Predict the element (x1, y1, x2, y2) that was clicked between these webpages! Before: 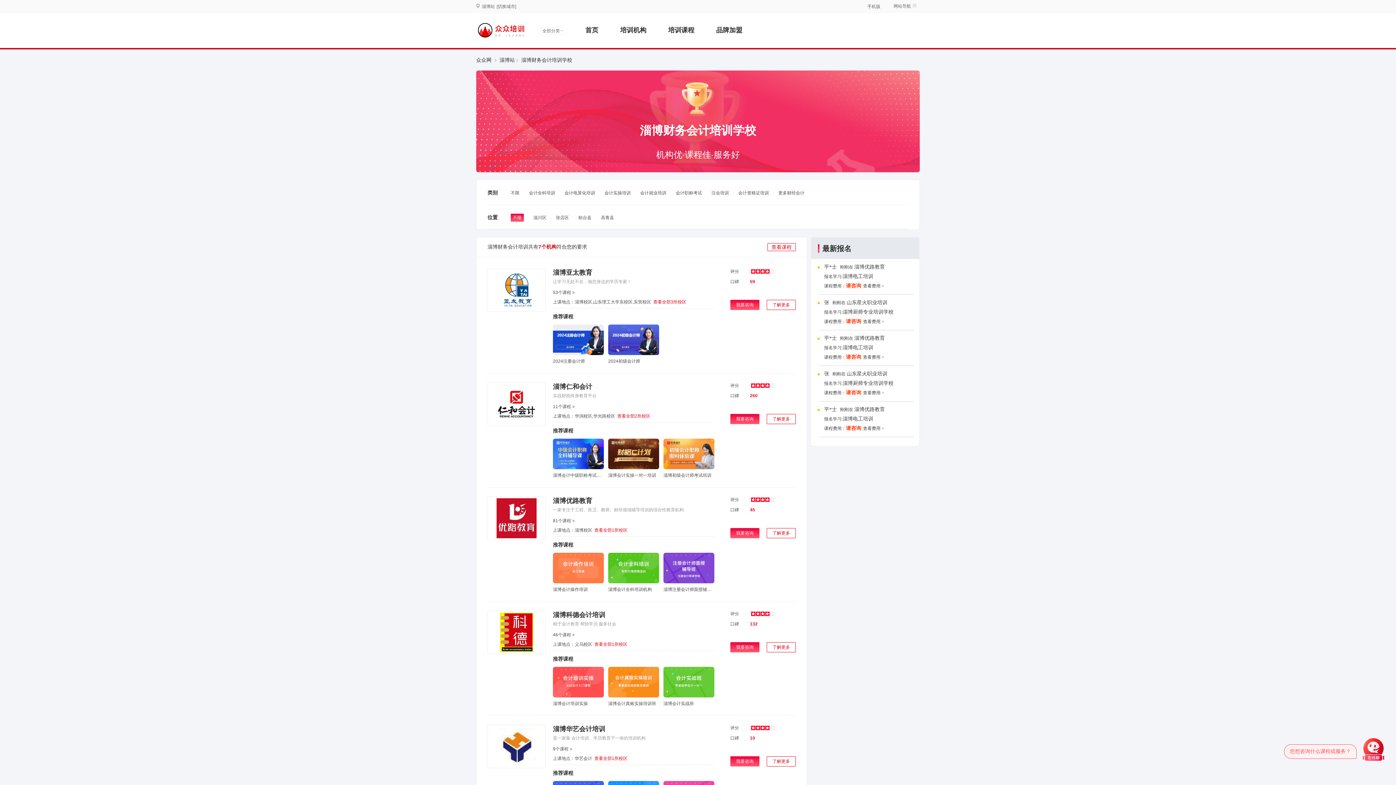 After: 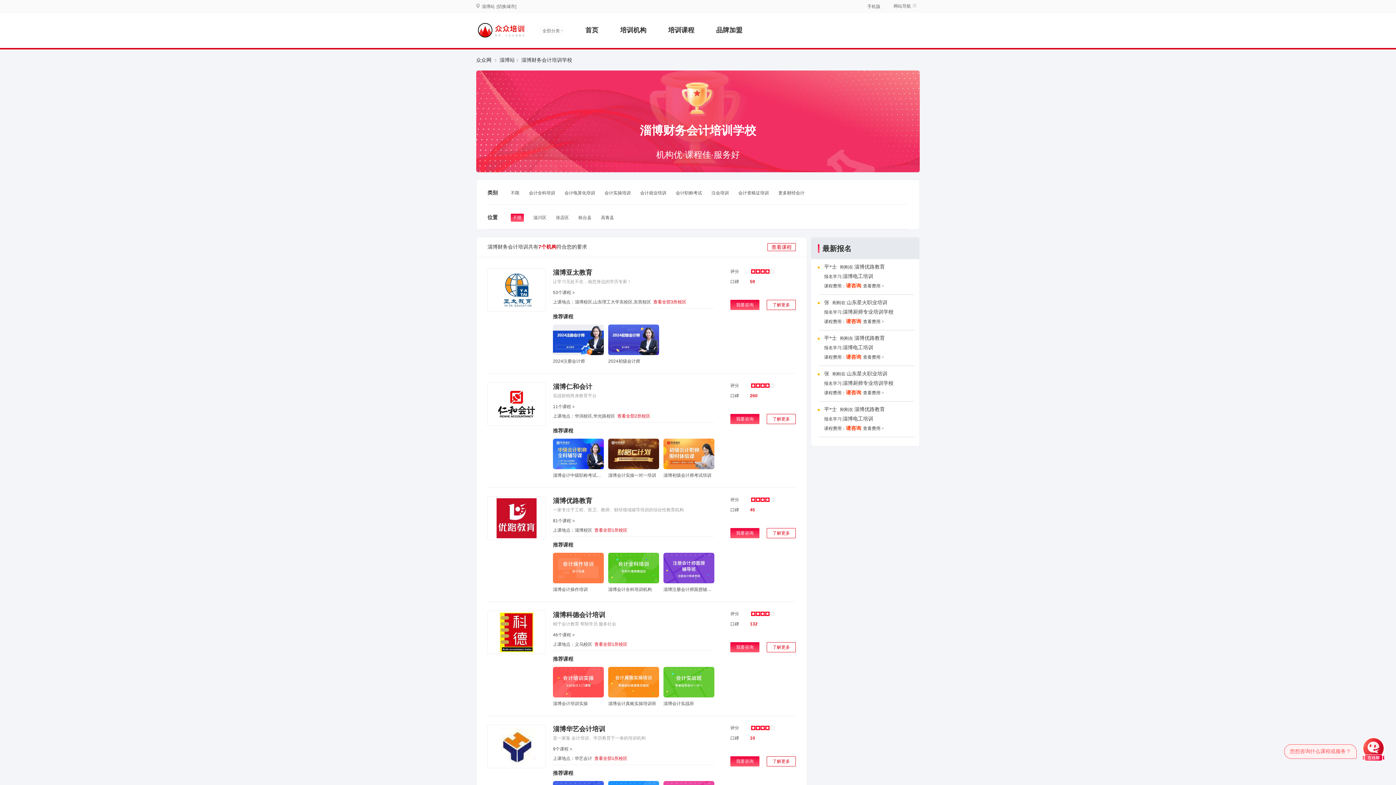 Action: bbox: (487, 268, 545, 312)